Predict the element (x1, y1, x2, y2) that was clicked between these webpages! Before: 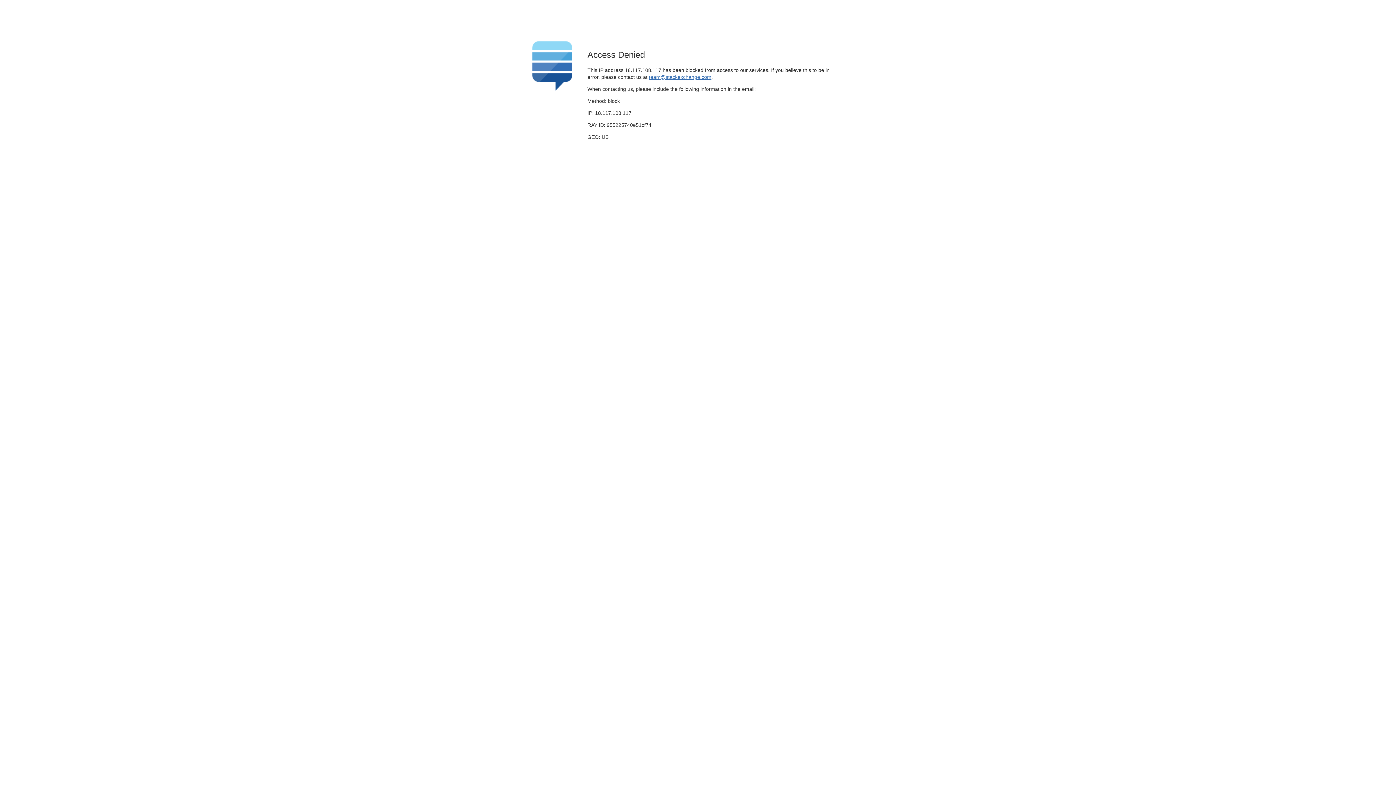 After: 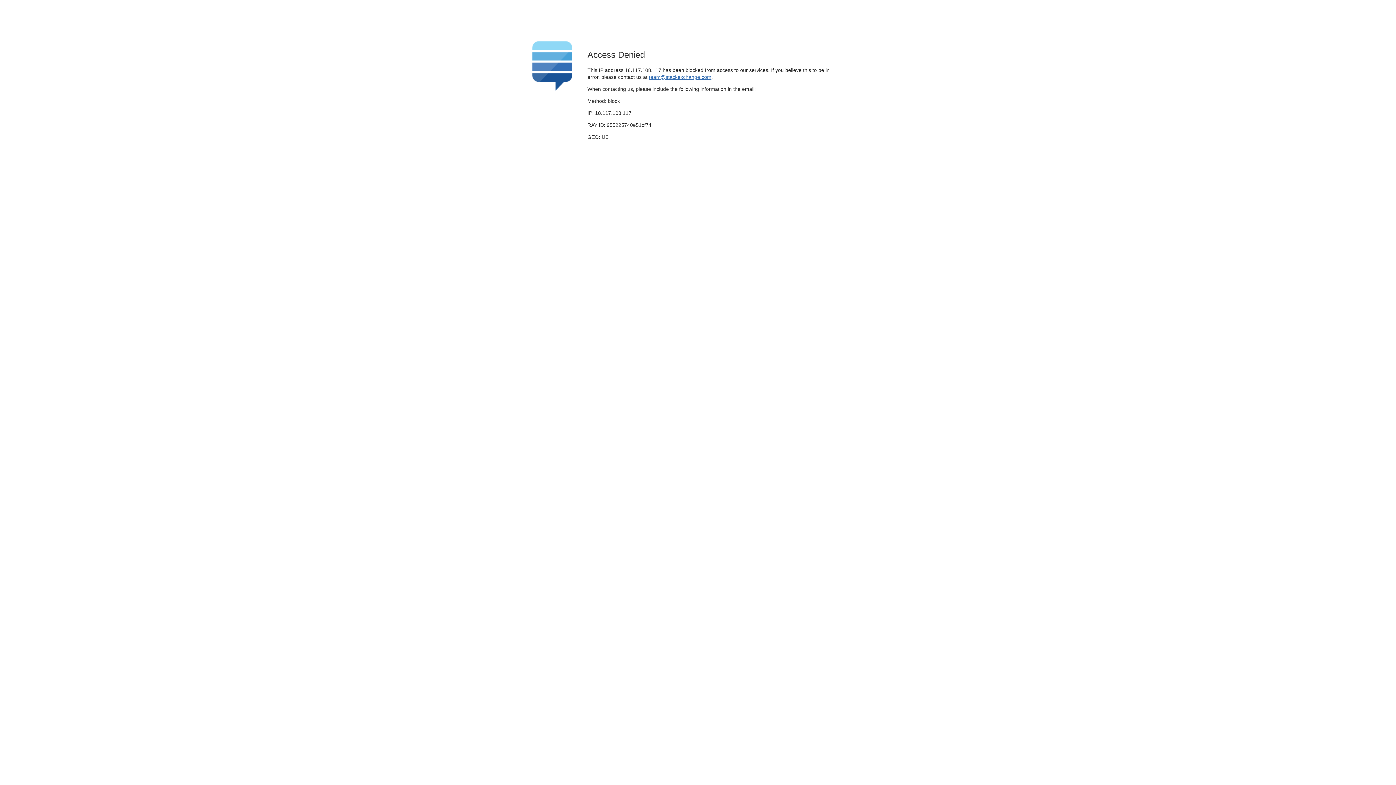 Action: label: team@stackexchange.com bbox: (649, 74, 711, 79)